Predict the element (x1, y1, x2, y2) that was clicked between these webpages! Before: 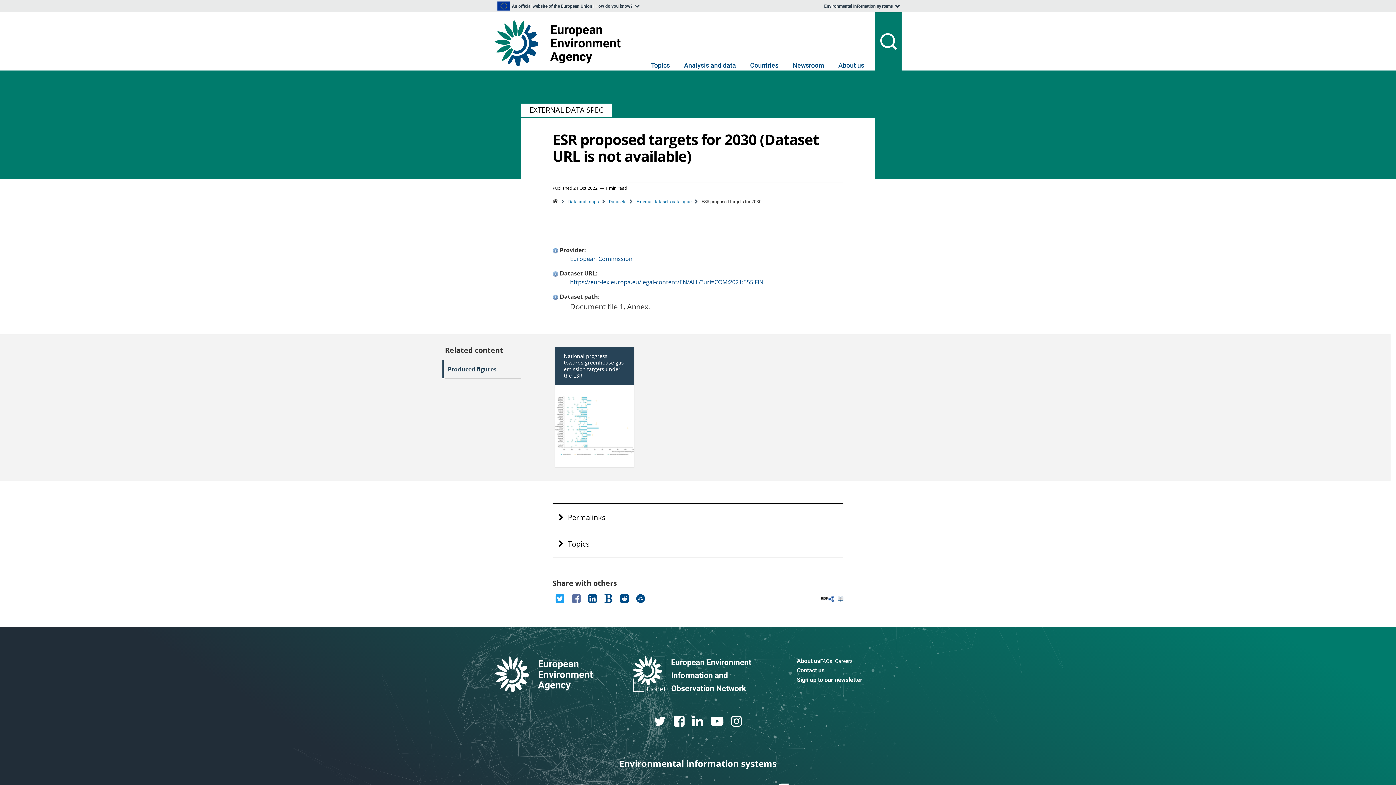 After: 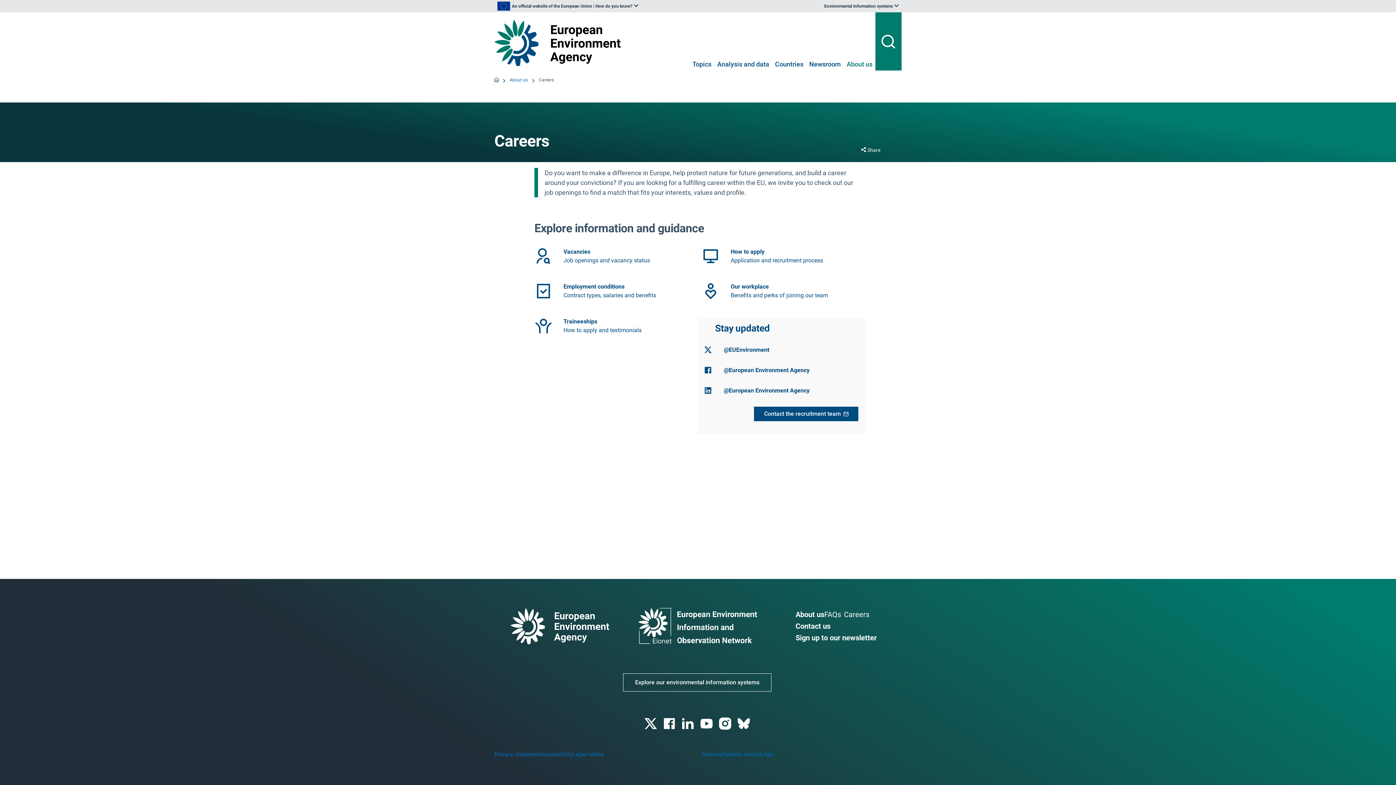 Action: label: Careers bbox: (835, 658, 852, 664)